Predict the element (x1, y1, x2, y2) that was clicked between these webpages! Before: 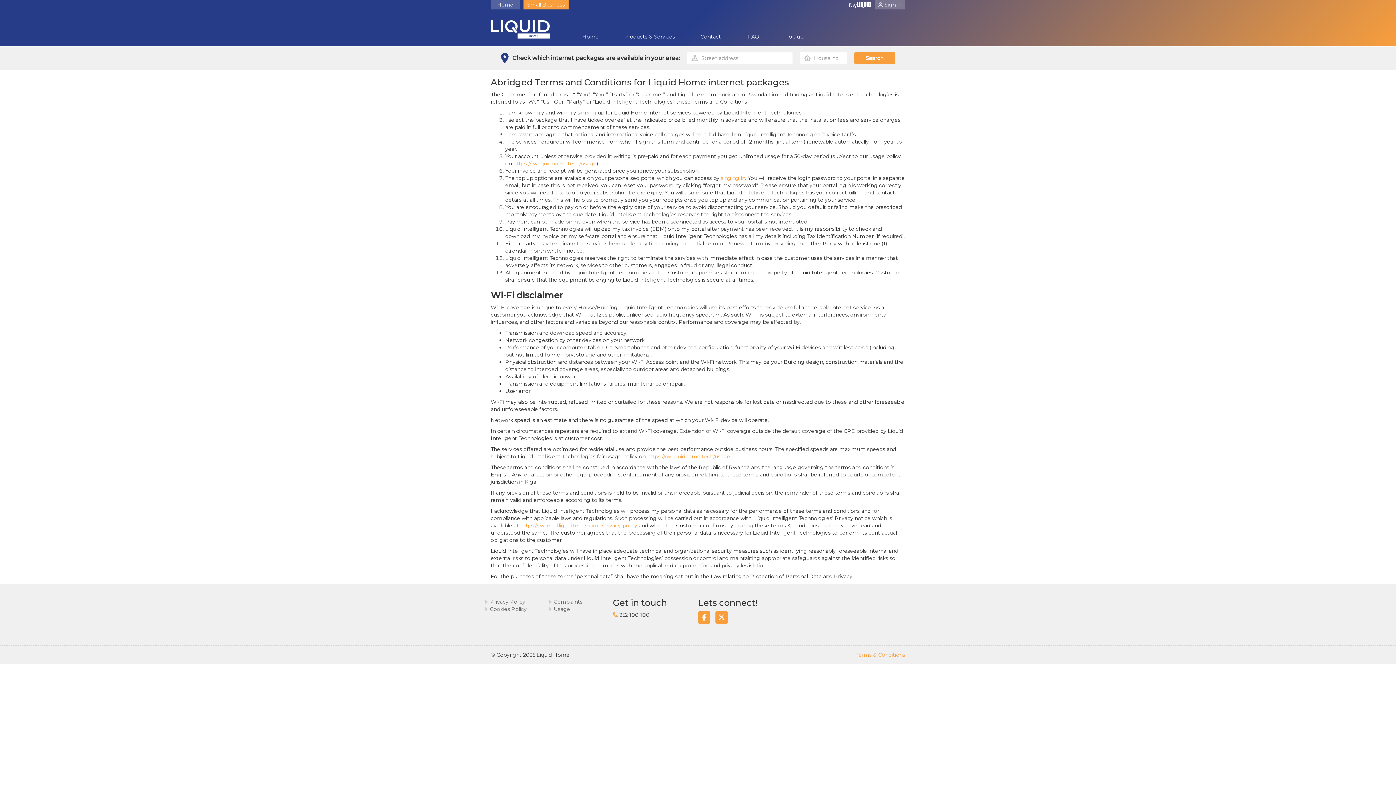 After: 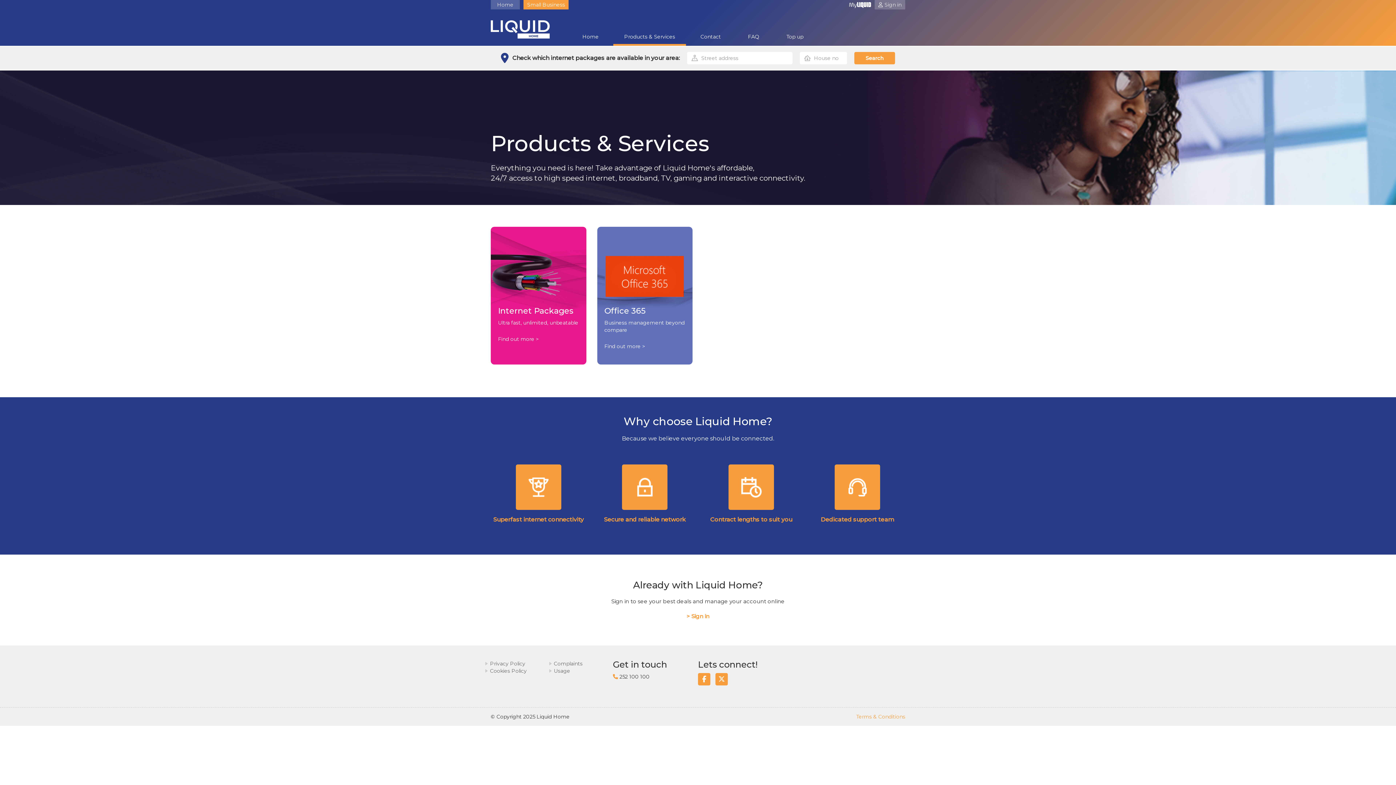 Action: bbox: (613, 27, 686, 45) label: Products & Services